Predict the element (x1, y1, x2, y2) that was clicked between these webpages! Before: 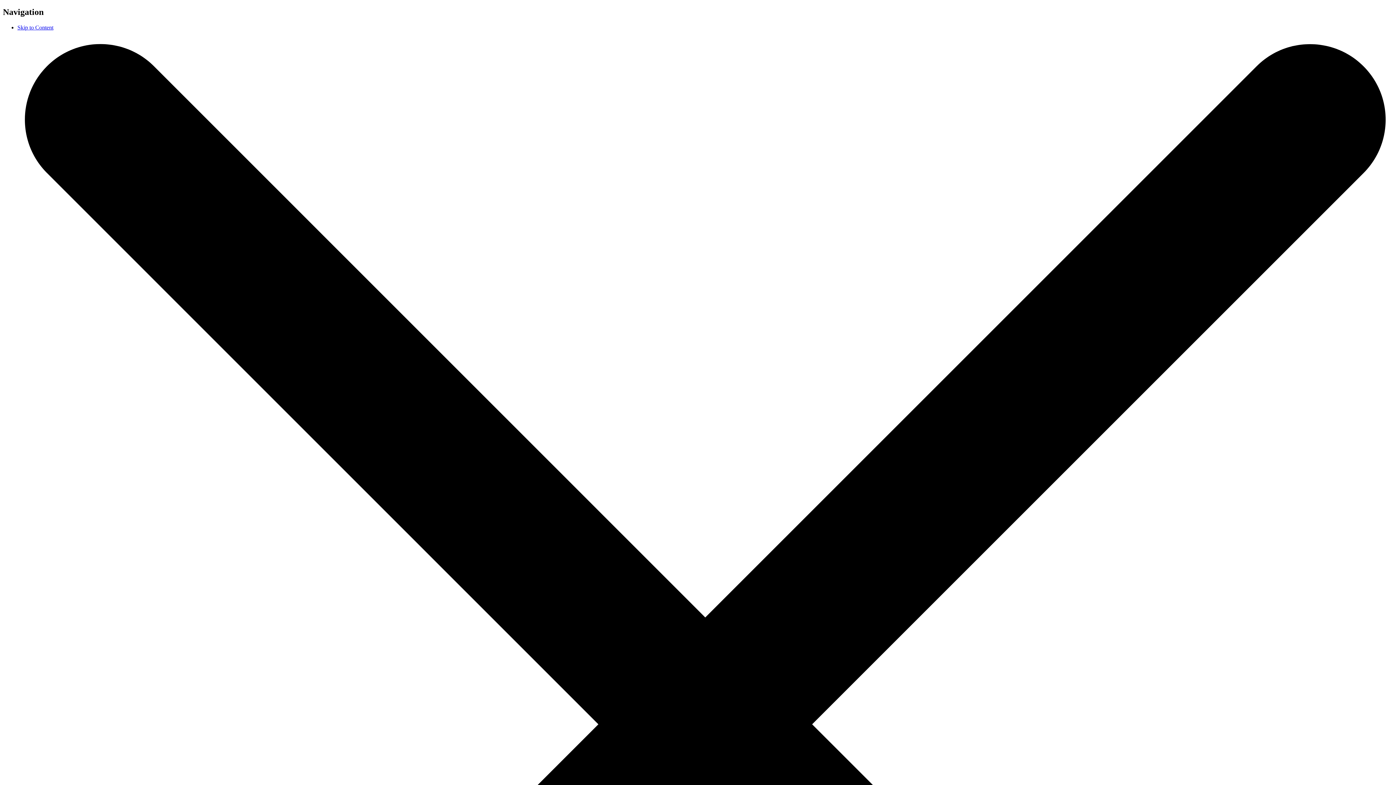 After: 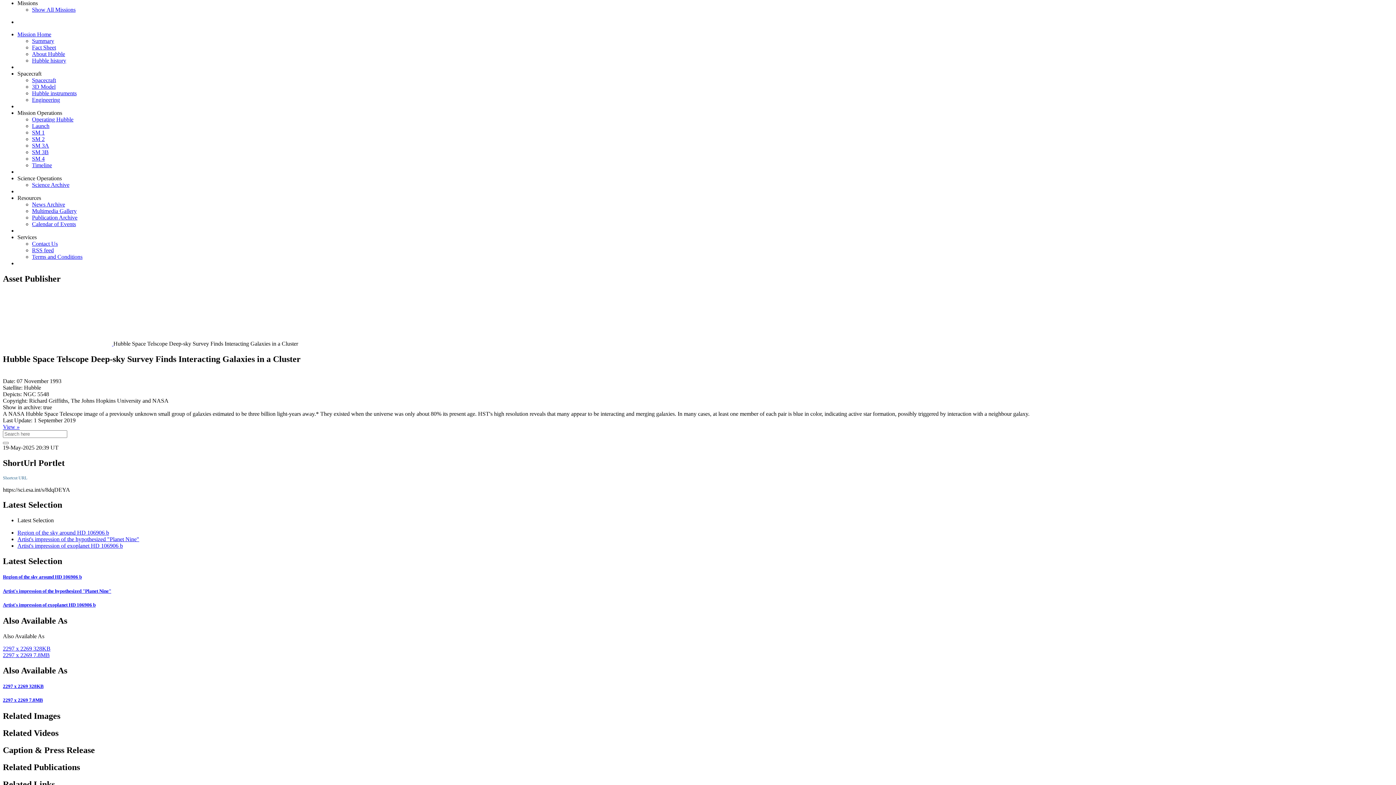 Action: bbox: (17, 24, 53, 30) label: Skip to Content